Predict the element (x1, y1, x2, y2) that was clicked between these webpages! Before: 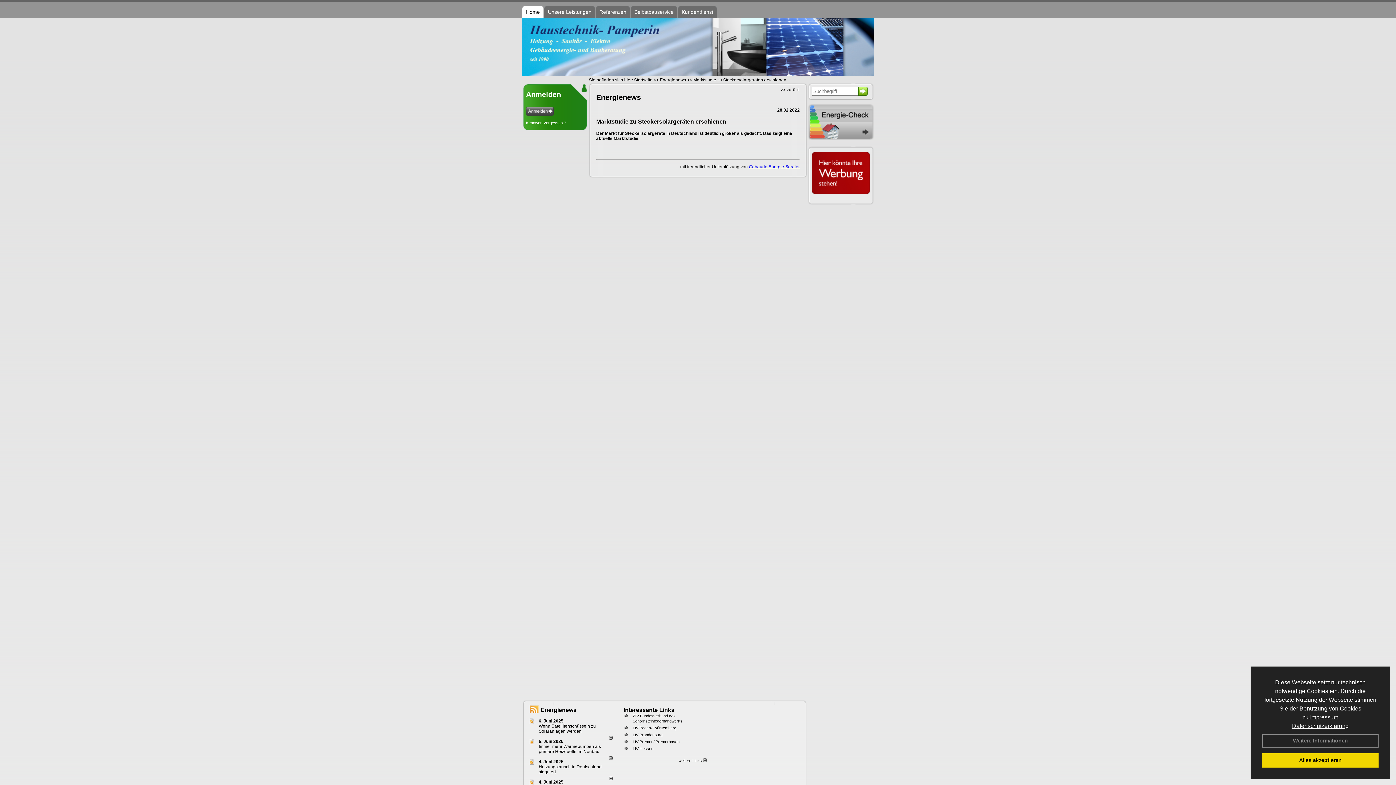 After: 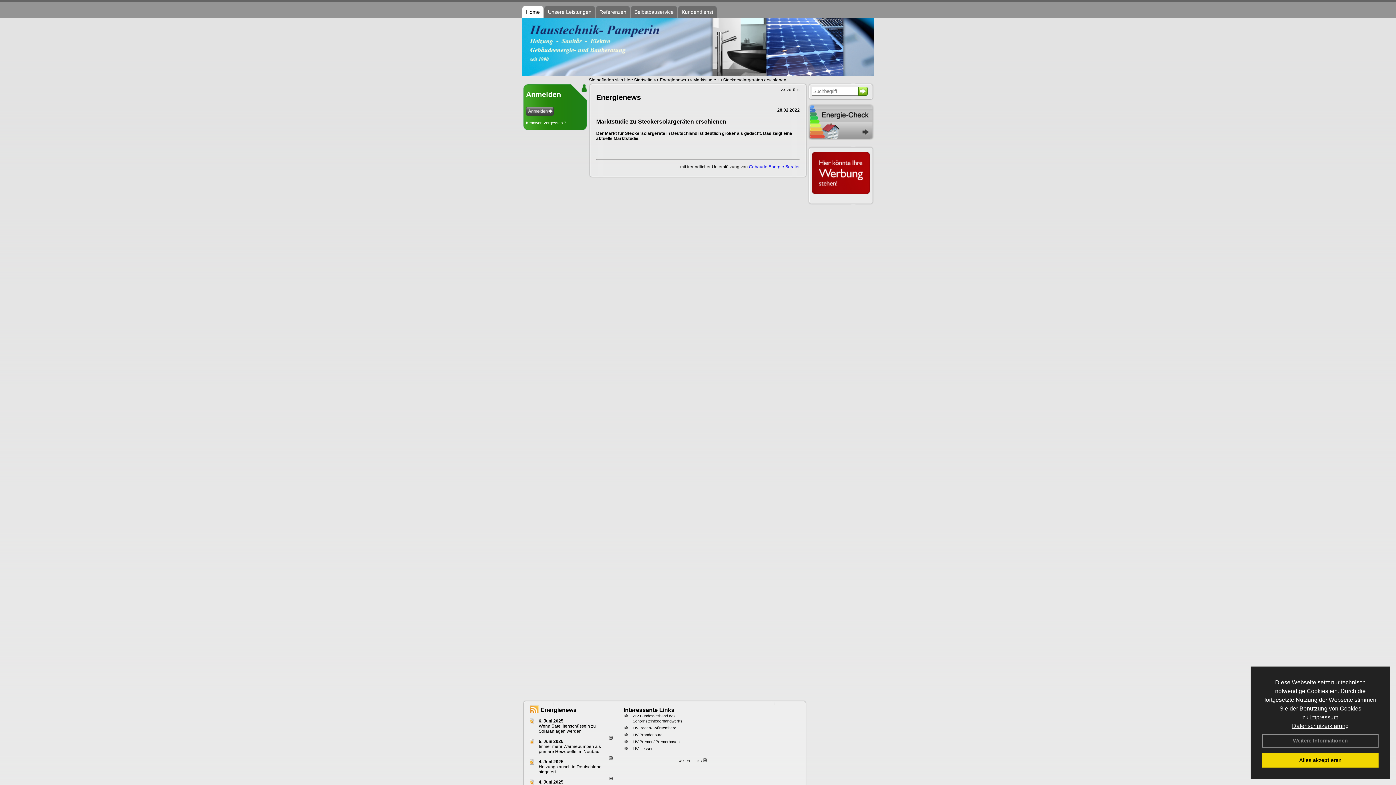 Action: bbox: (609, 736, 612, 741)